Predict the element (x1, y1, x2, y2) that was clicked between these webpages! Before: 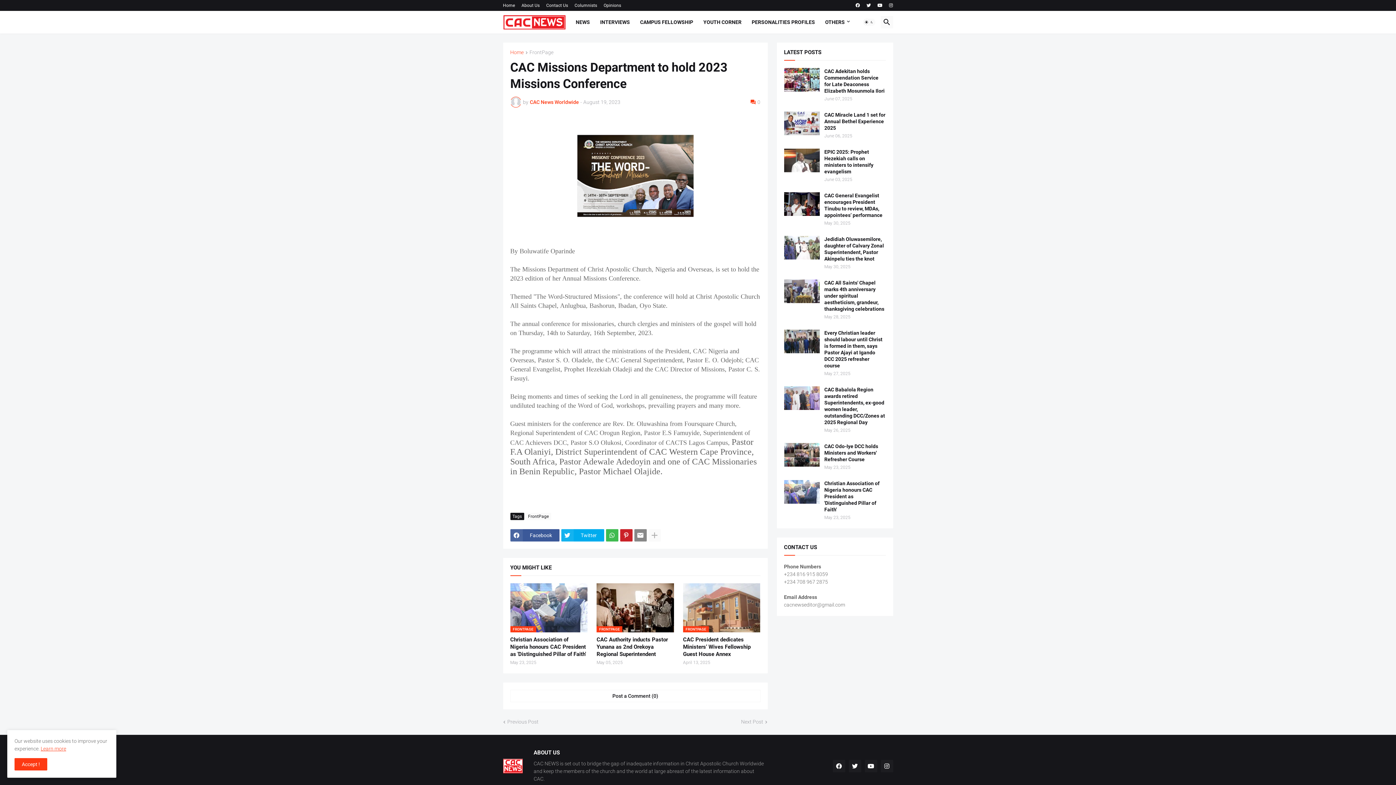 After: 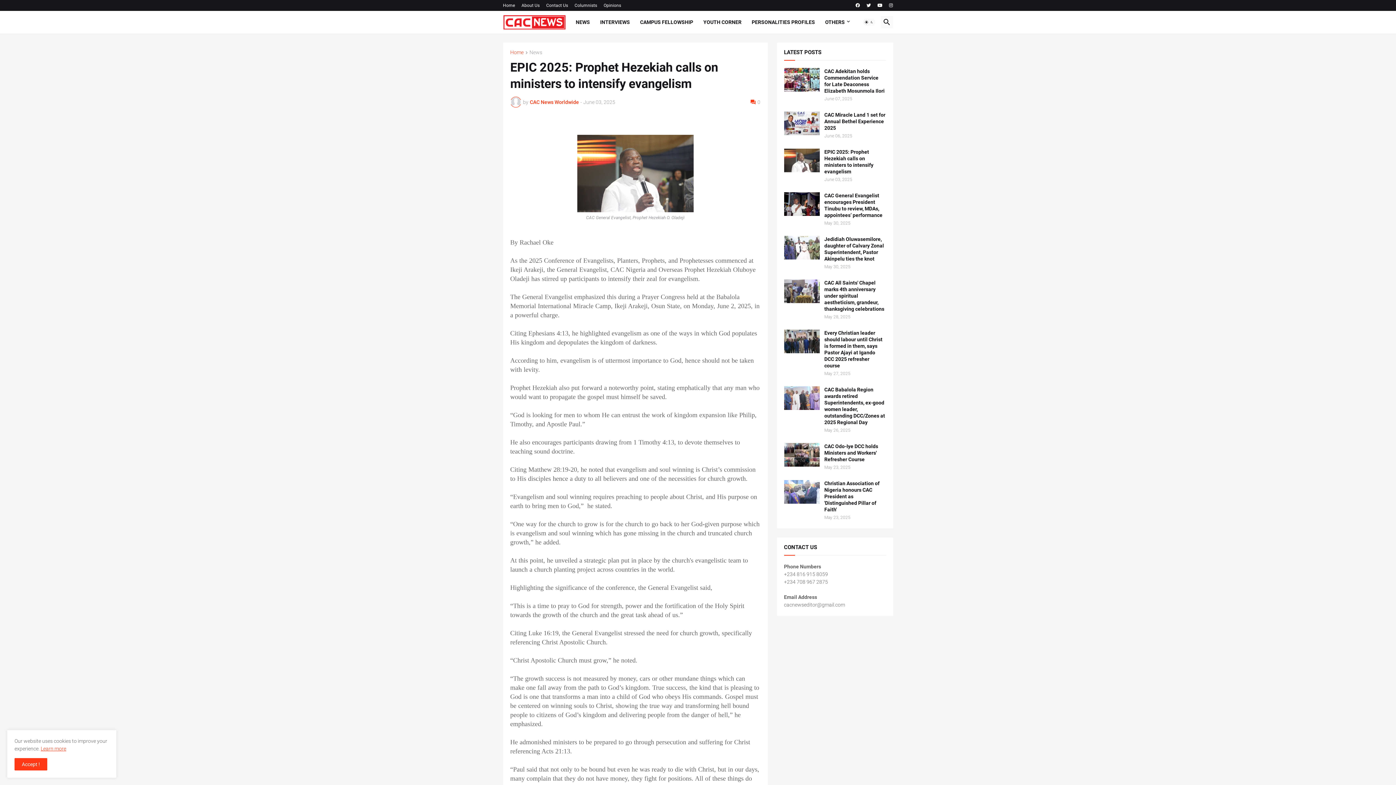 Action: label: EPIC 2025: Prophet Hezekiah calls on ministers to intensify evangelism bbox: (824, 148, 886, 174)